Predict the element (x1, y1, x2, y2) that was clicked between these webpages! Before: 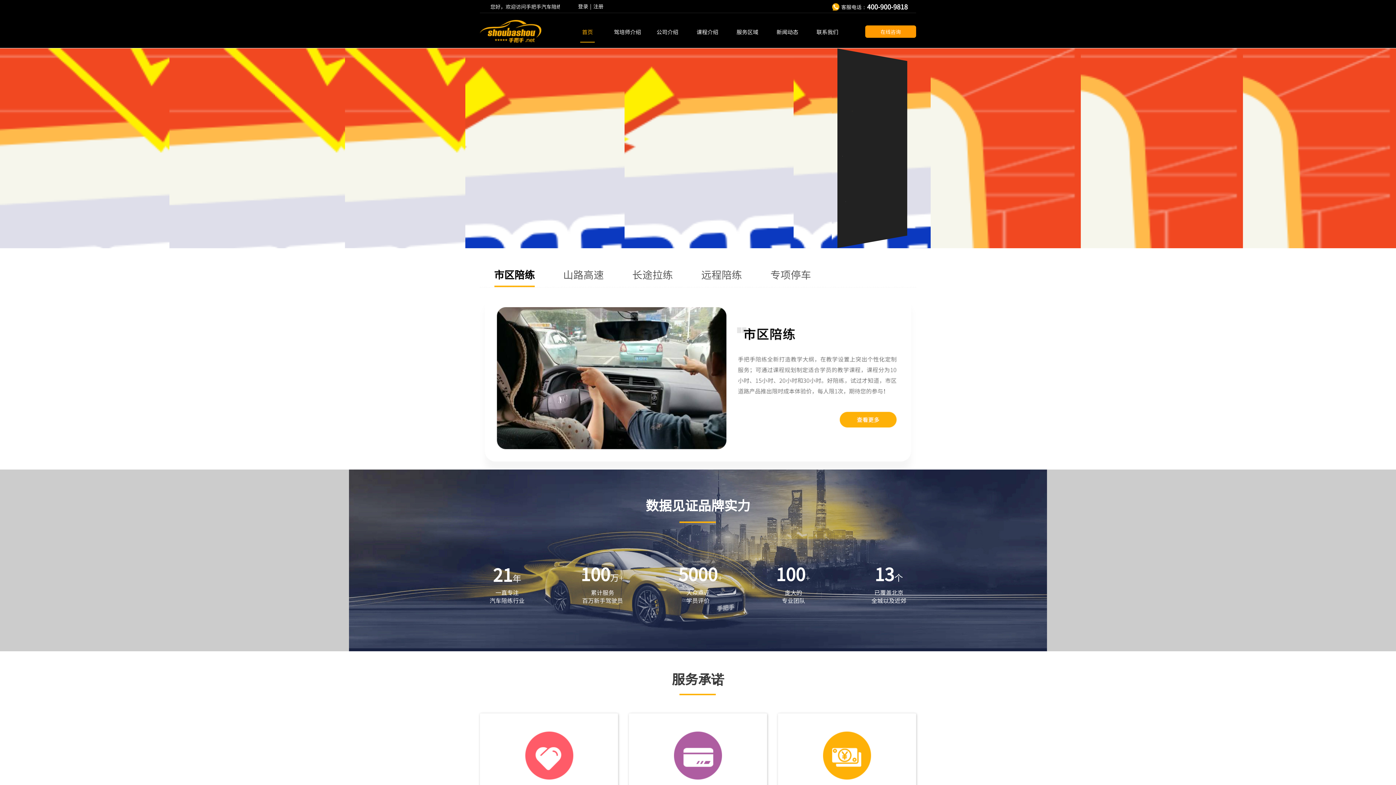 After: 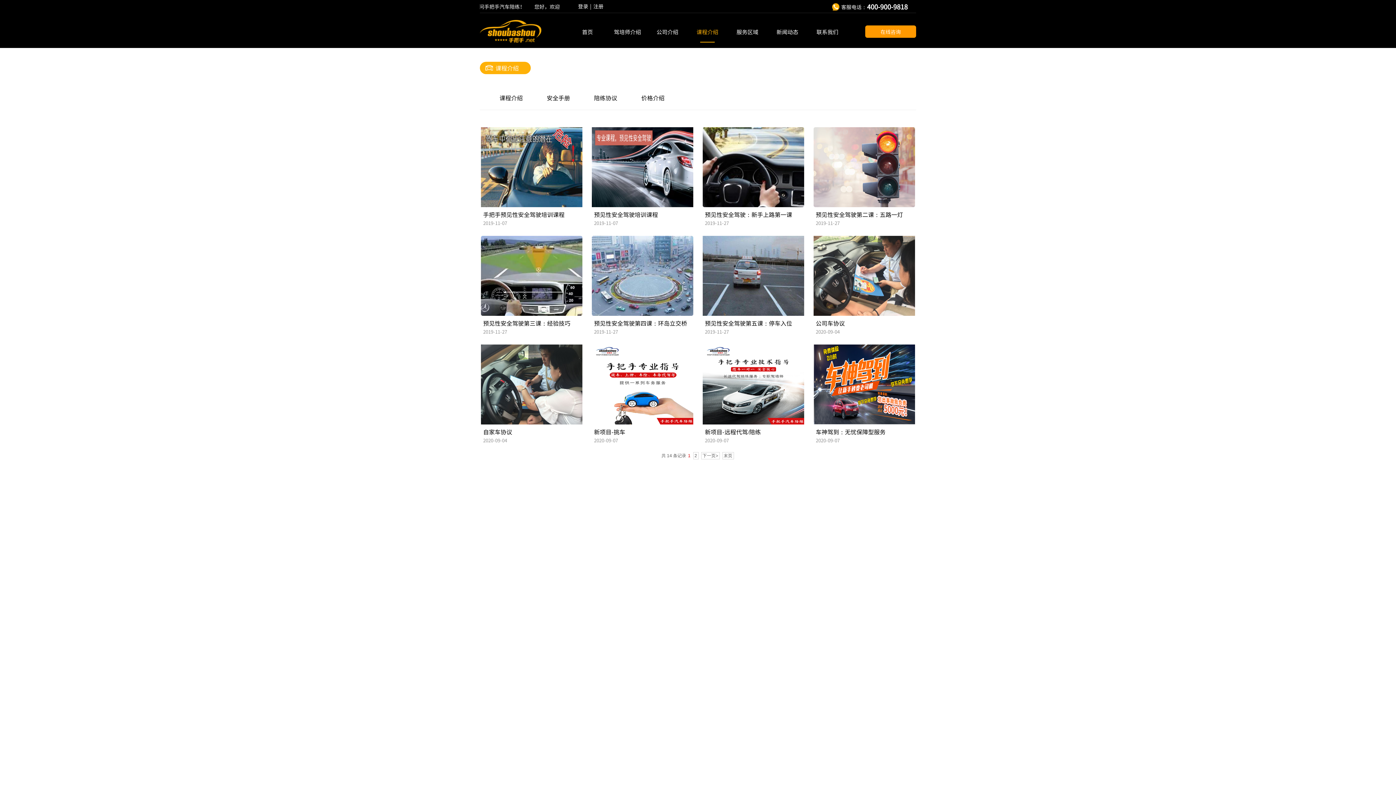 Action: bbox: (480, 472, 916, 477)